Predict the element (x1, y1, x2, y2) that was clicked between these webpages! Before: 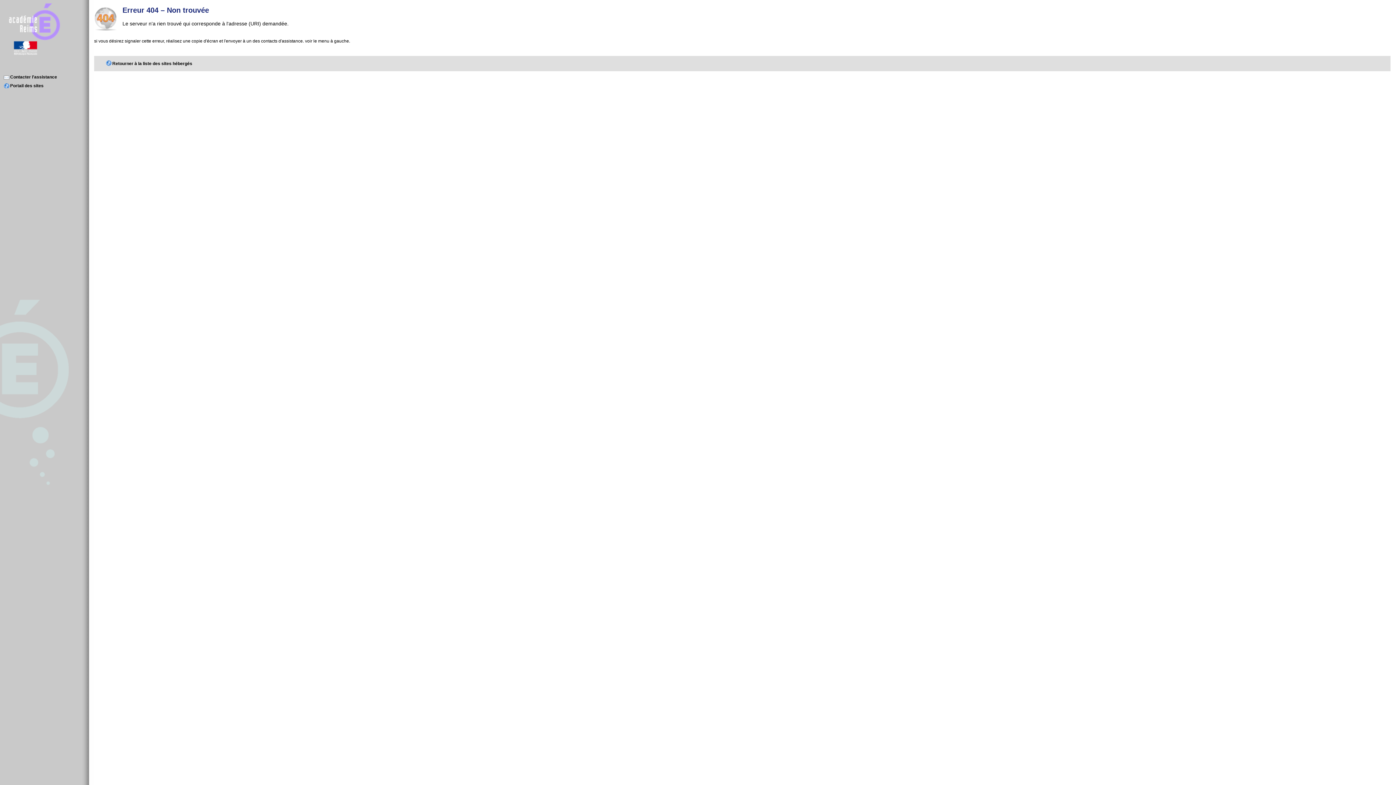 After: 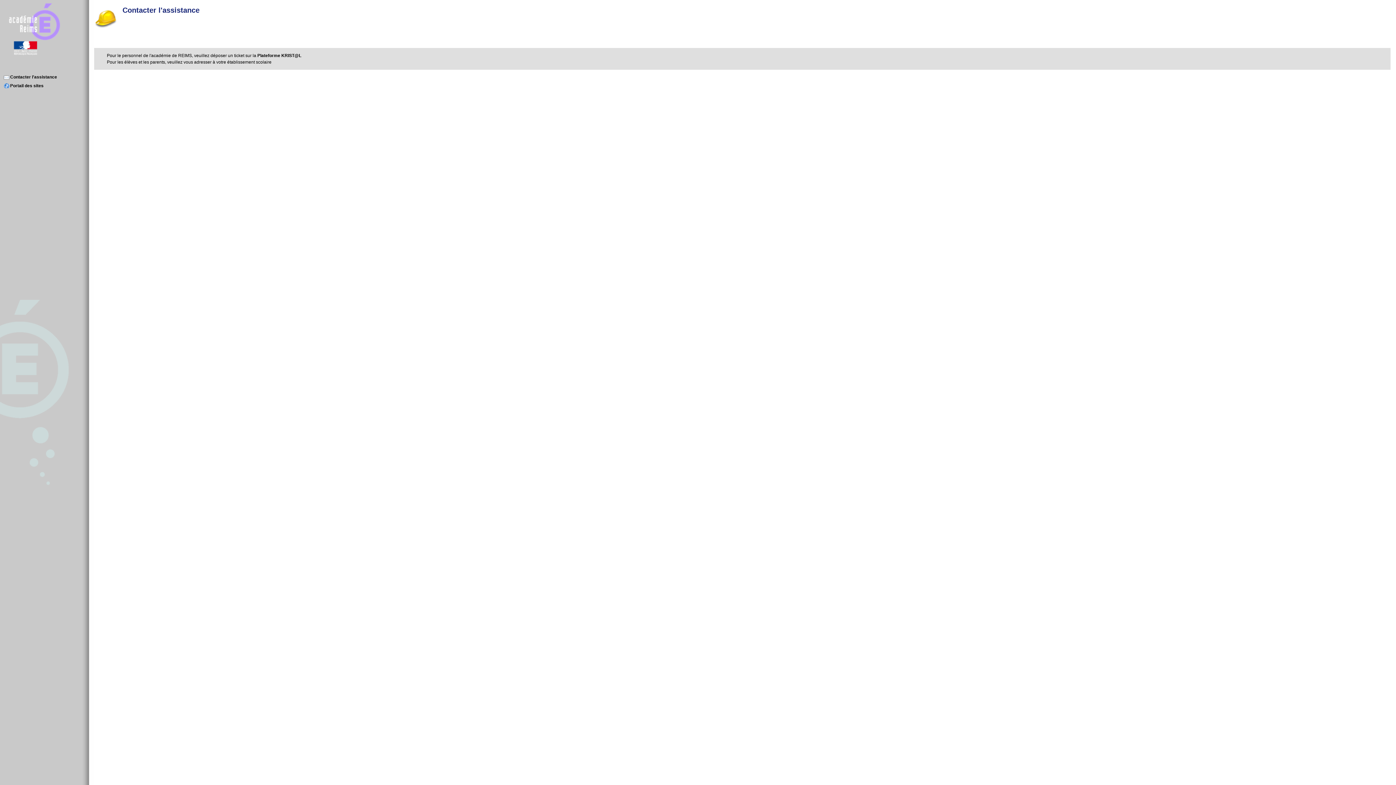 Action: label: Contacter l'assistance bbox: (3, 74, 57, 79)